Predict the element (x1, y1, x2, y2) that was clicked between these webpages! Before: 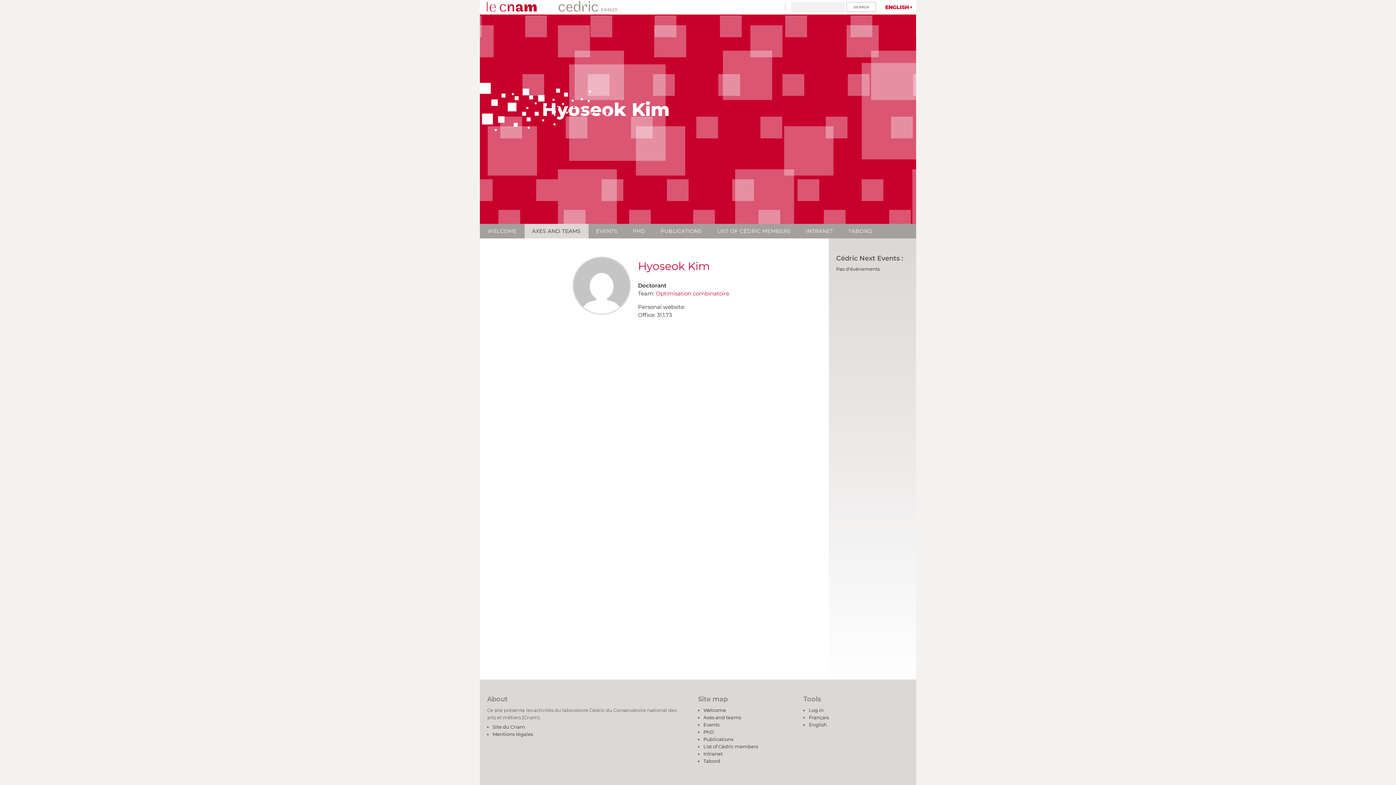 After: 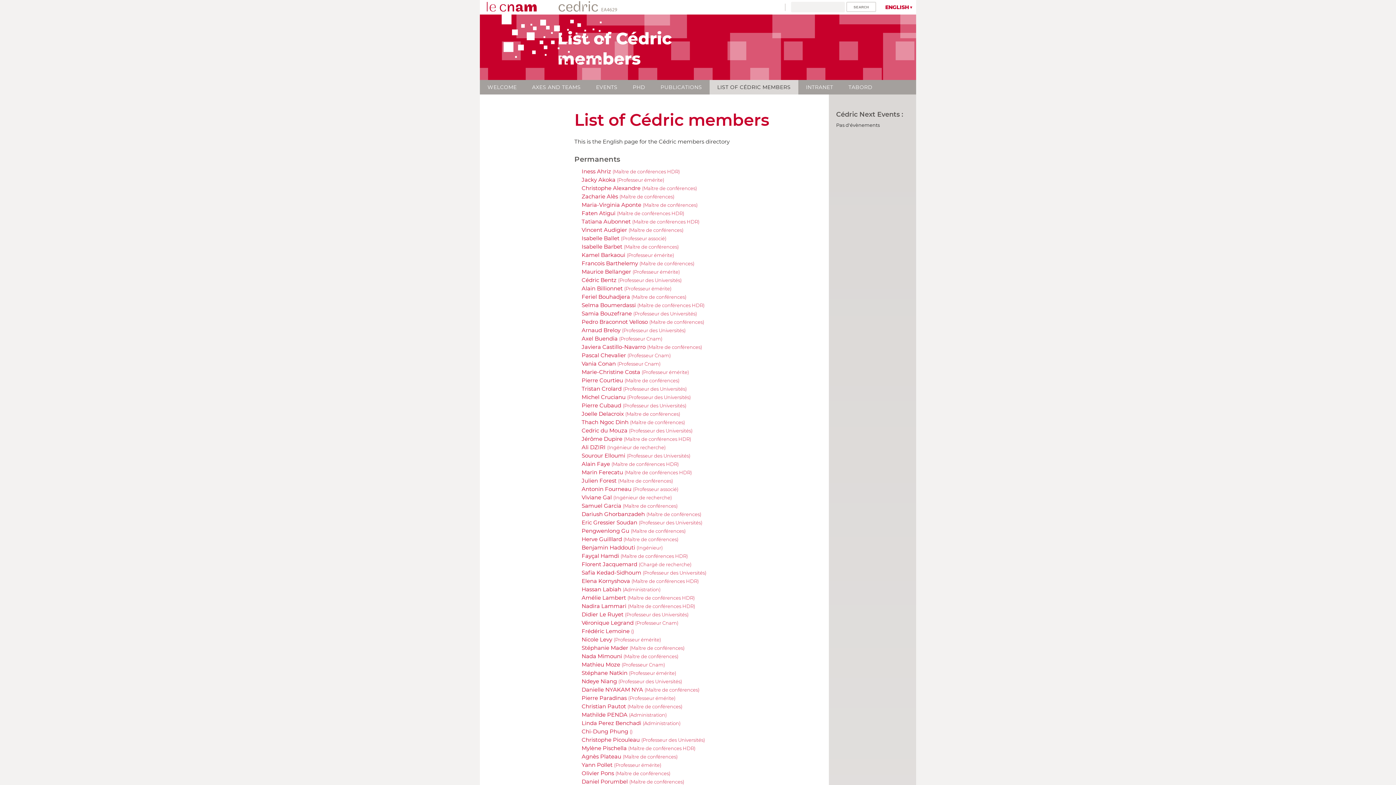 Action: bbox: (703, 743, 758, 749) label: List of Cédric members